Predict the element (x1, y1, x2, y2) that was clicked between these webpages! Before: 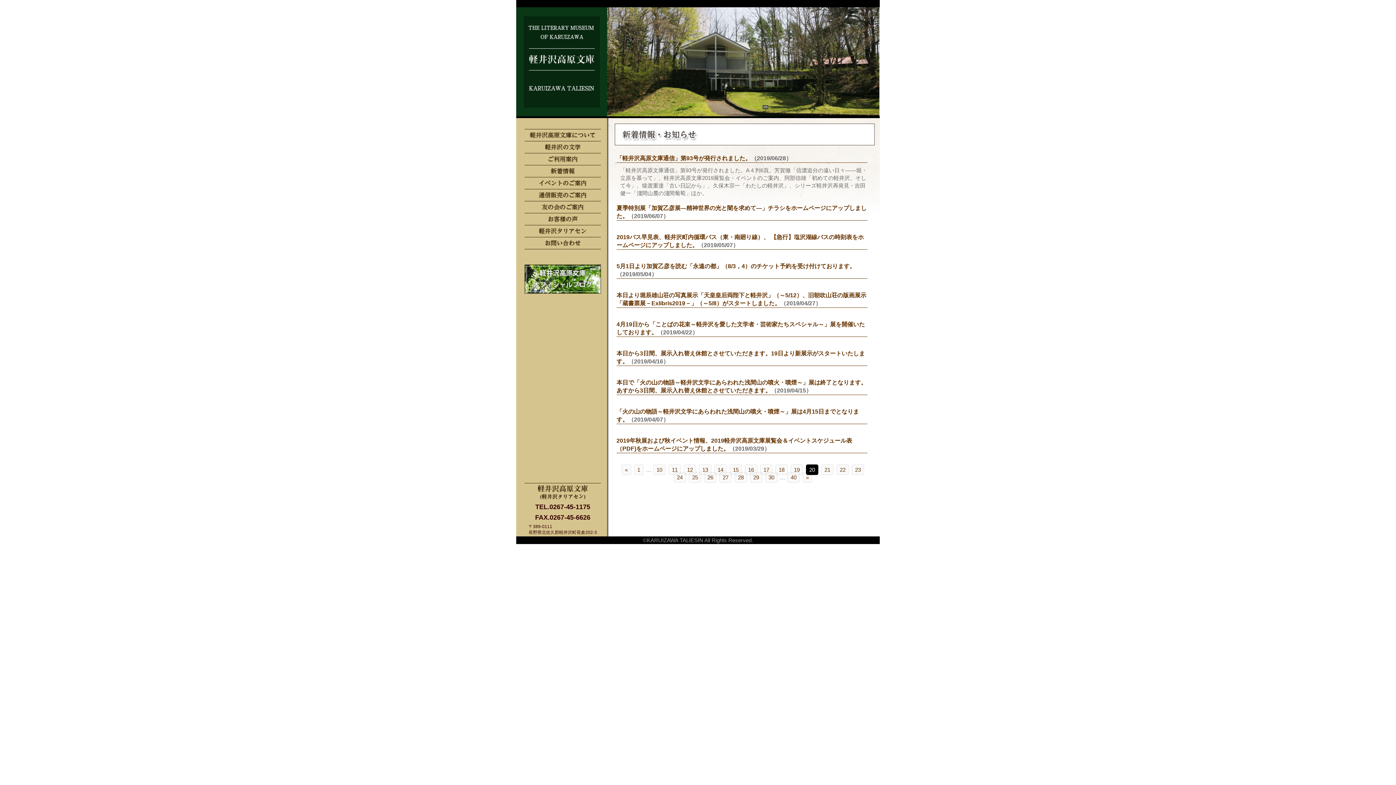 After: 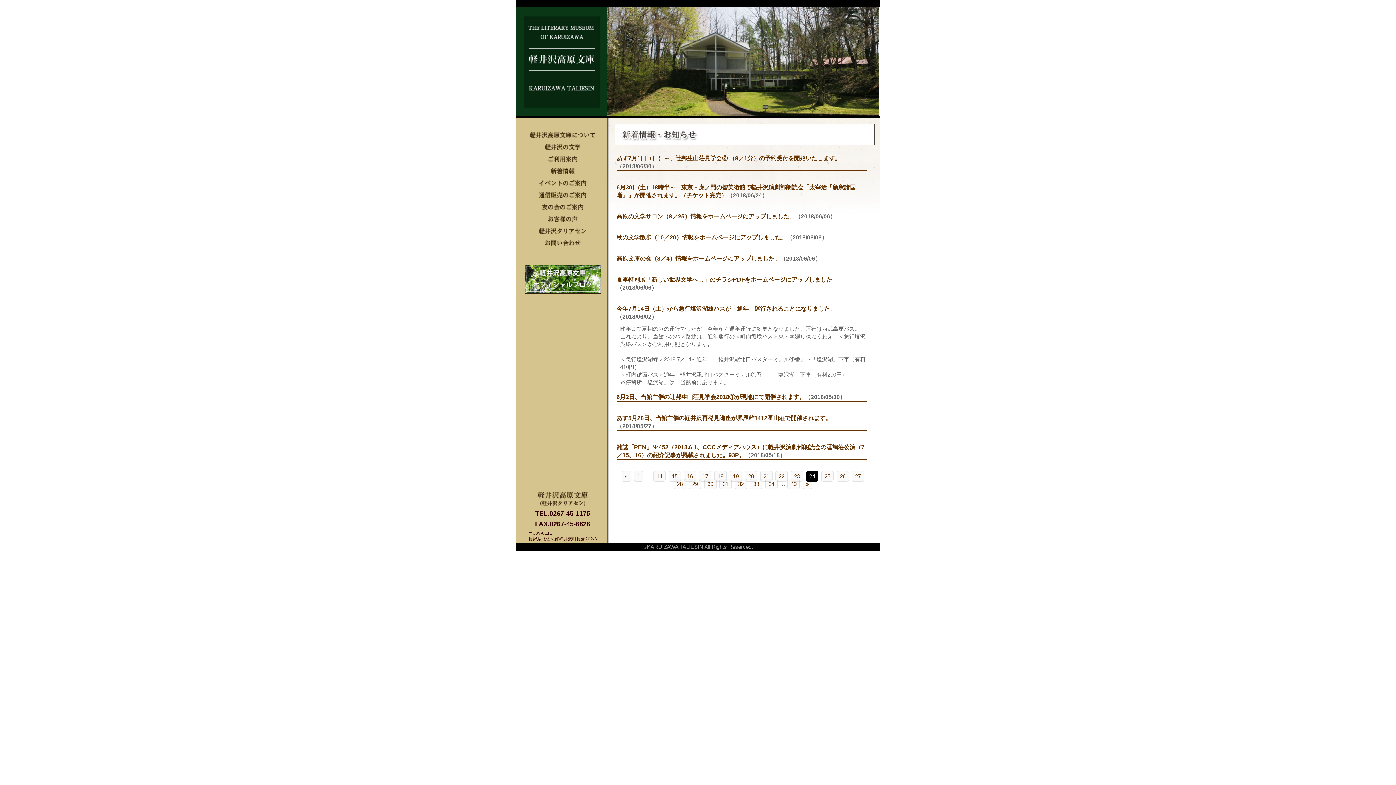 Action: label: 24 bbox: (673, 472, 686, 482)